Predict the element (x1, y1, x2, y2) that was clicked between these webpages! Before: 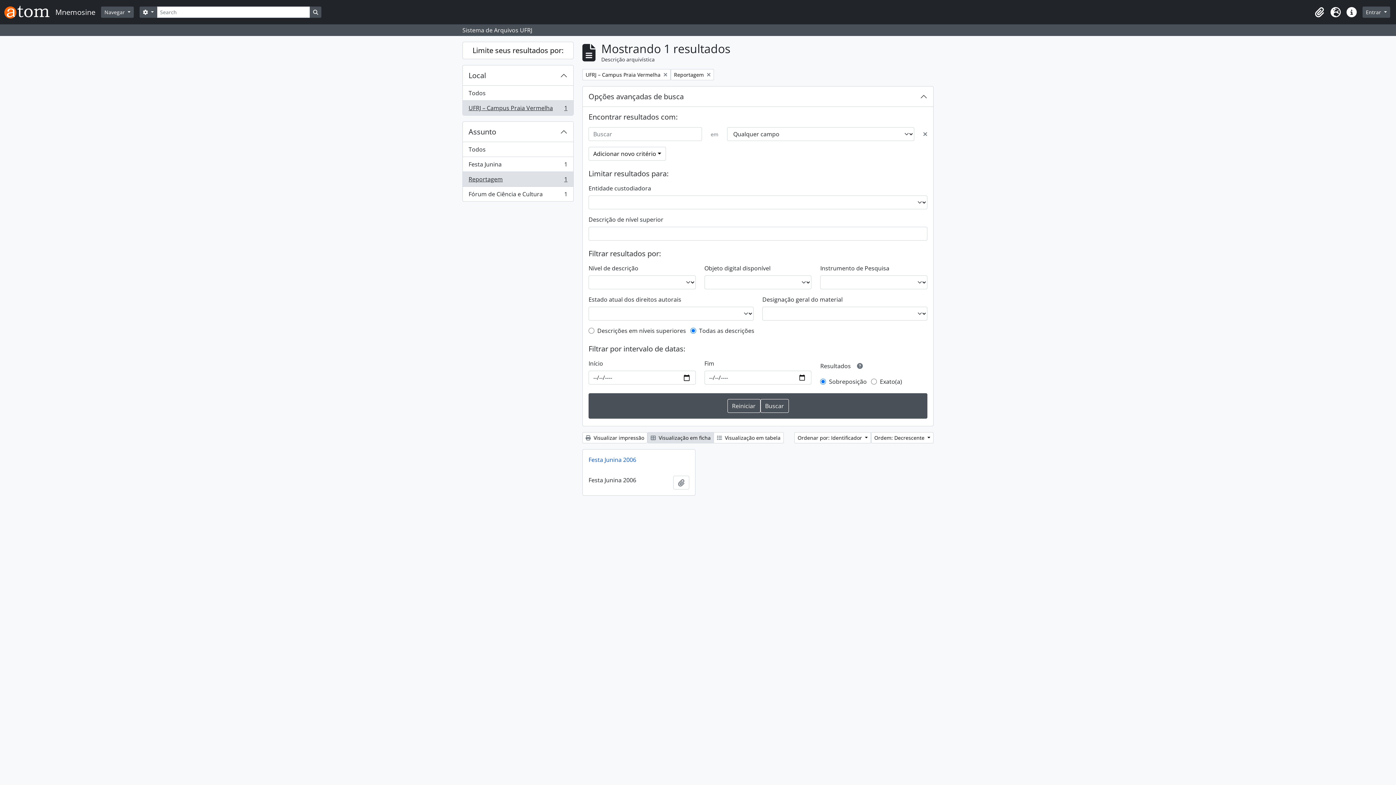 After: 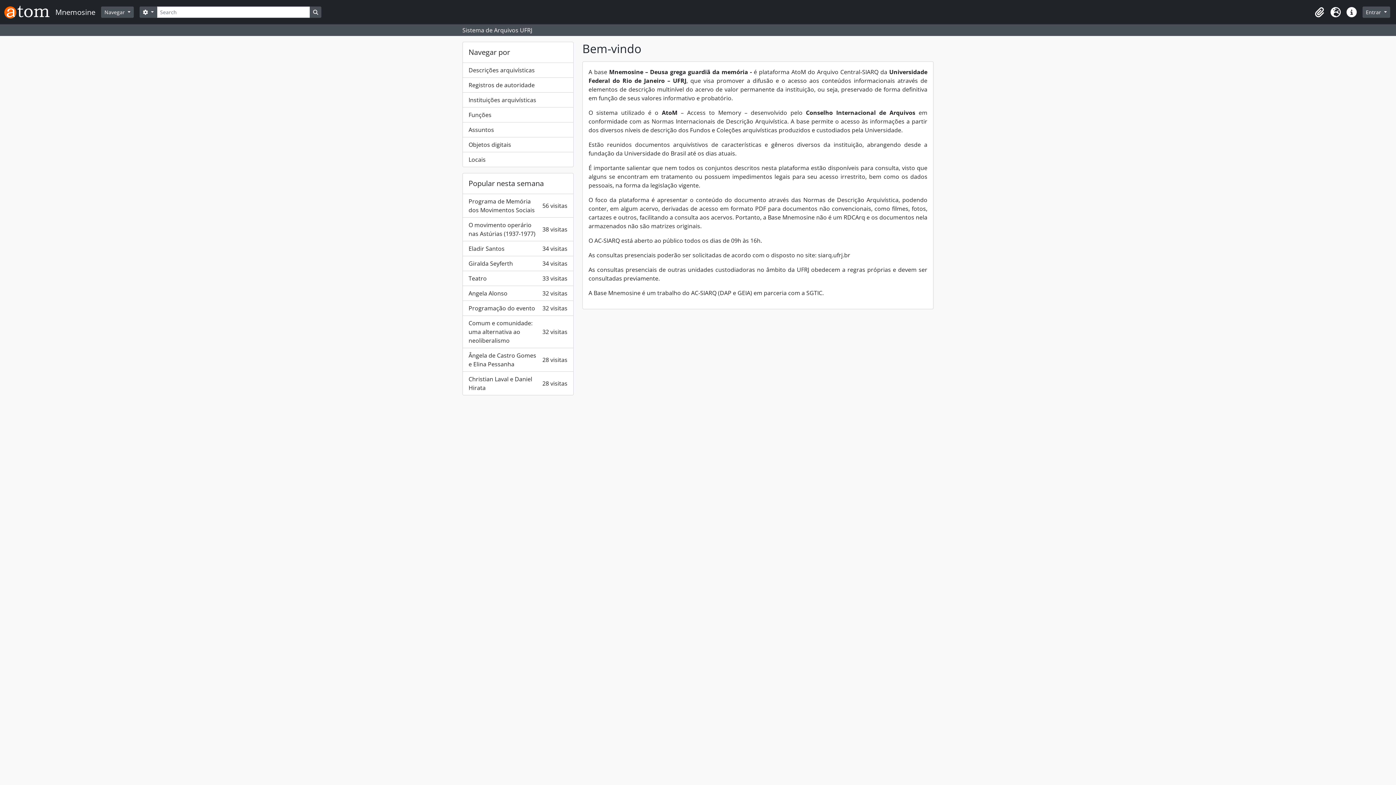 Action: bbox: (4, 2, 101, 21) label: Mnemosine